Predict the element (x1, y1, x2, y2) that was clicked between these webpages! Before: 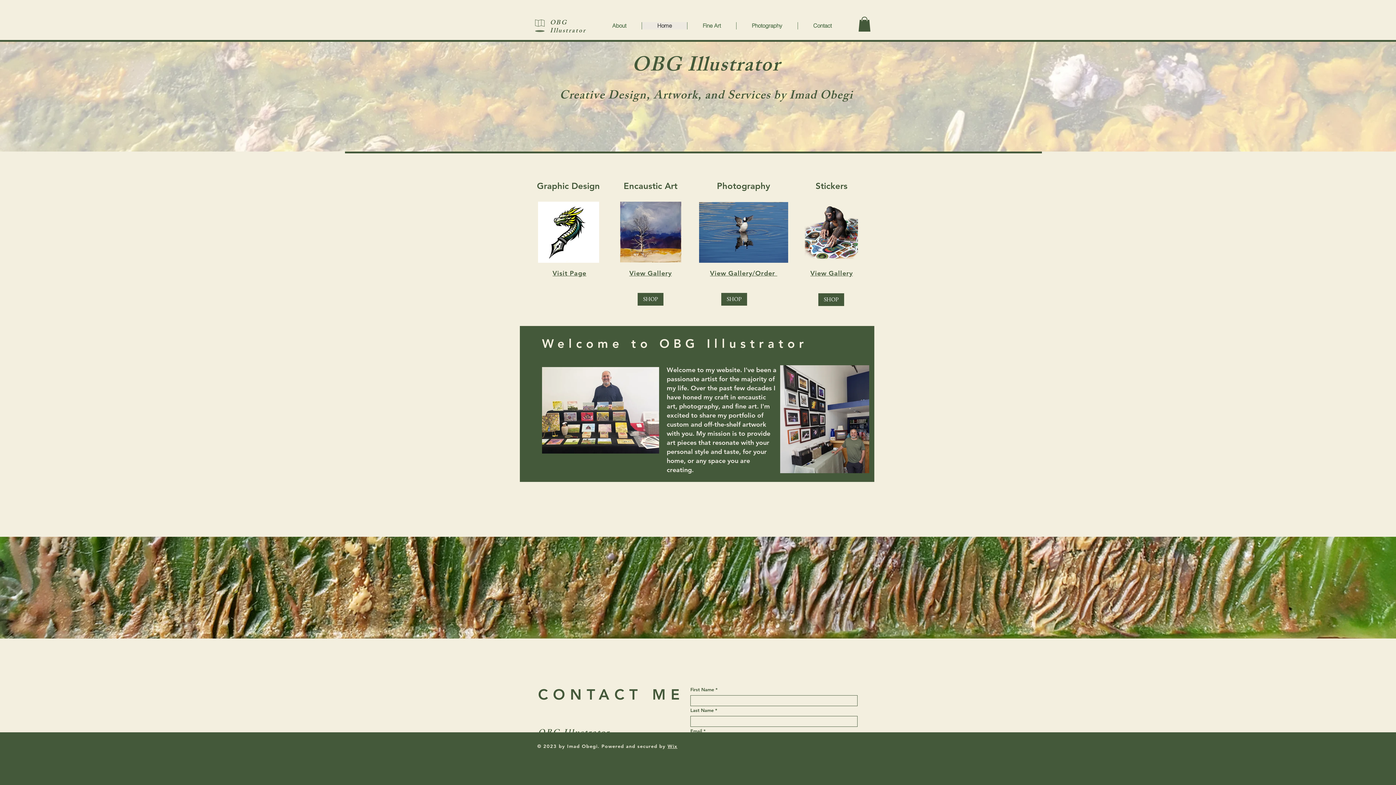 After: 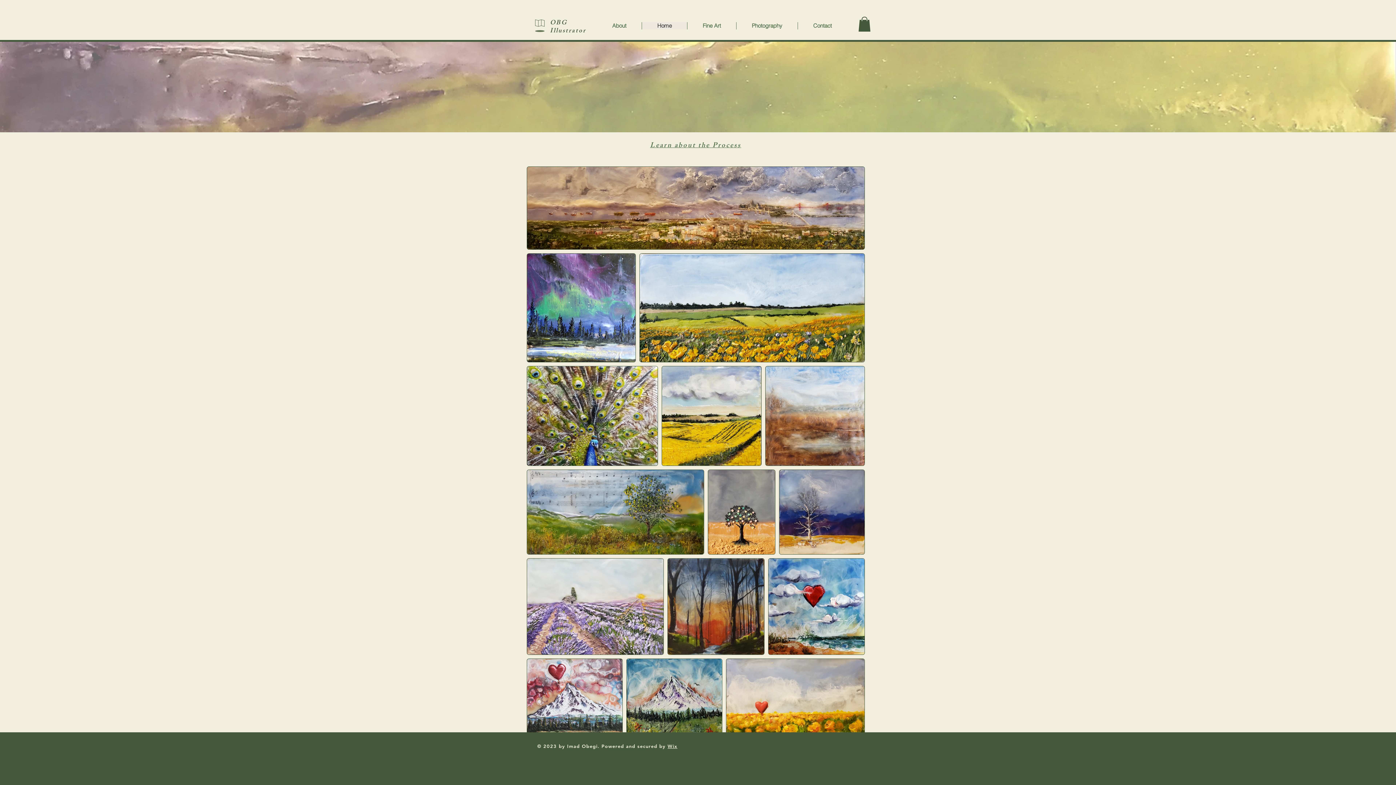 Action: bbox: (629, 268, 671, 277) label: View Gallery